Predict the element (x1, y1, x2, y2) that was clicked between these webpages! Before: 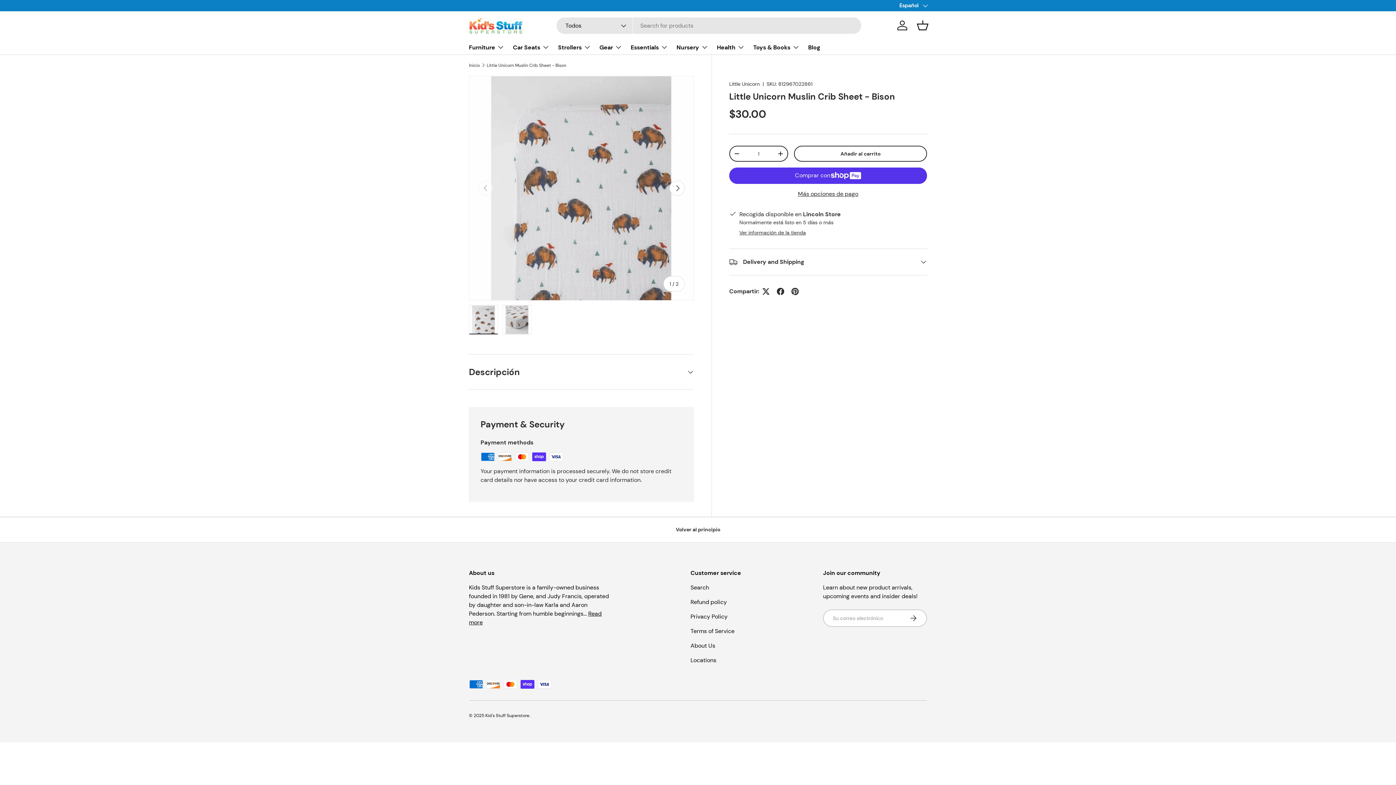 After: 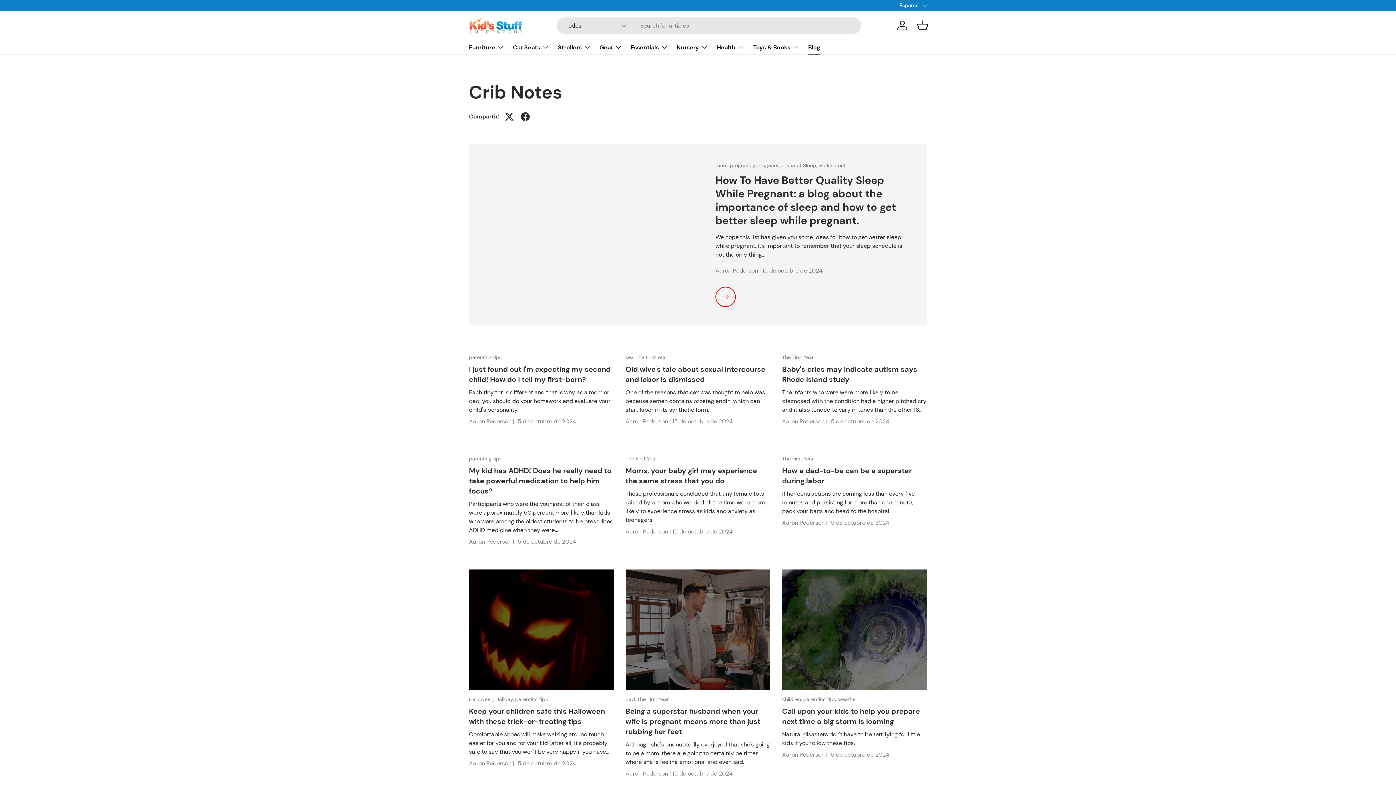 Action: bbox: (808, 40, 820, 54) label: Blog